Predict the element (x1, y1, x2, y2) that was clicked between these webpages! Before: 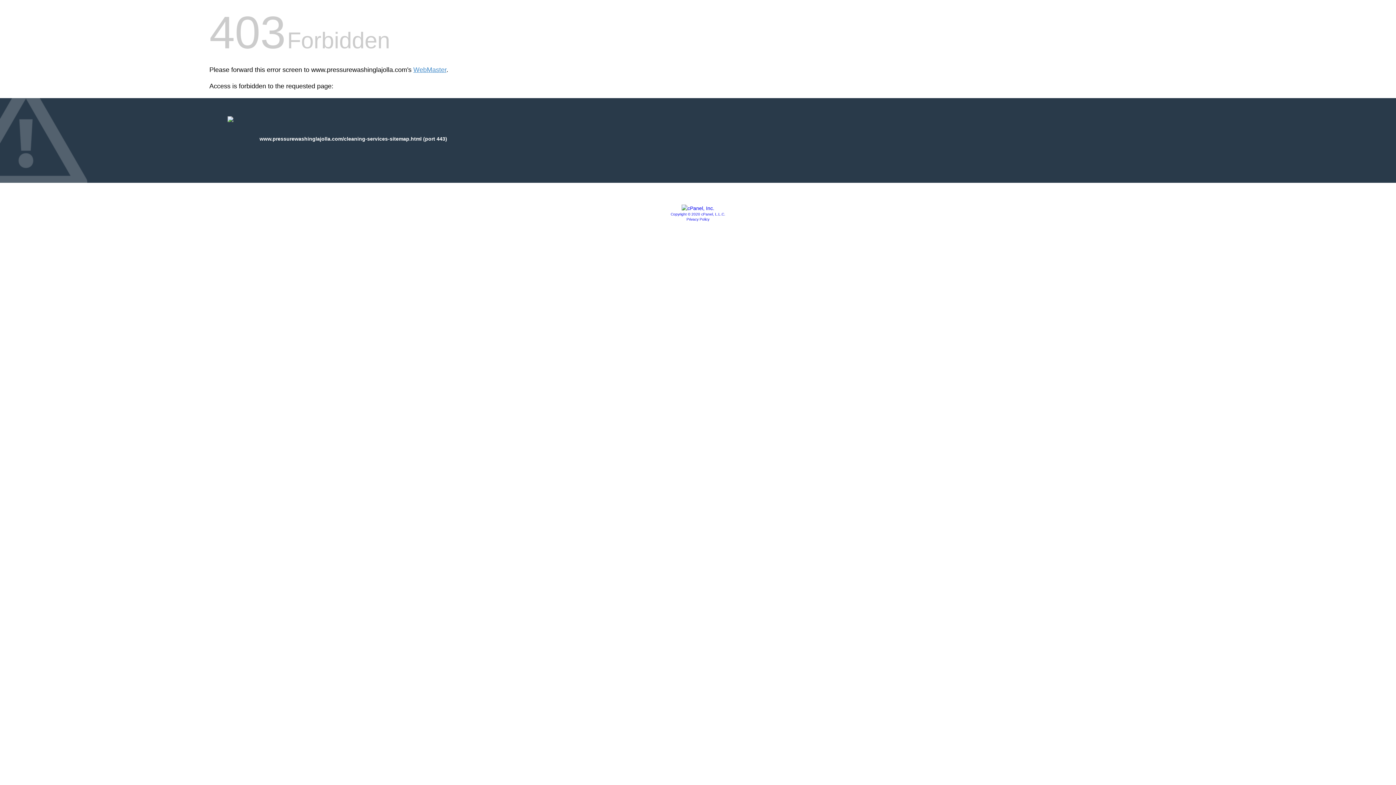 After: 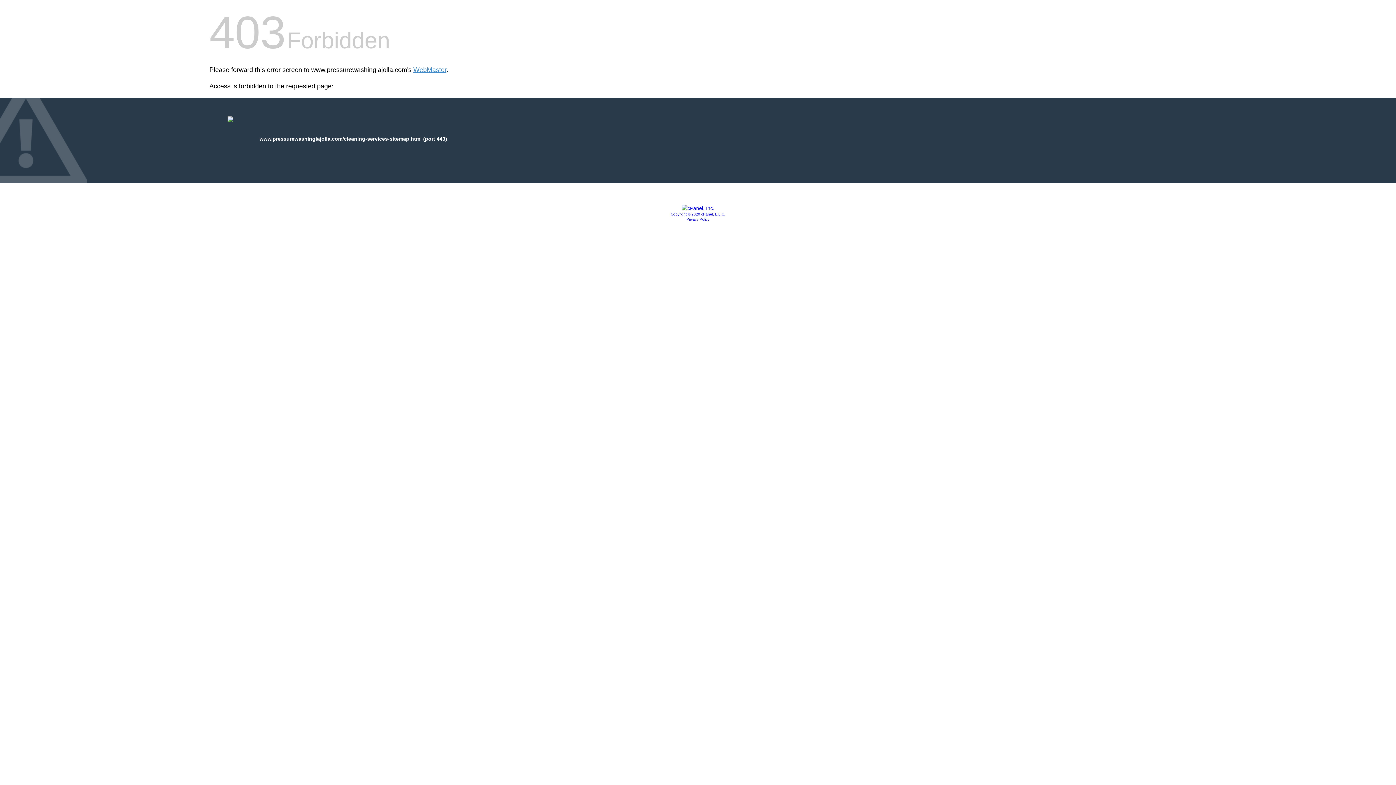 Action: label: Privacy Policy bbox: (686, 217, 709, 221)